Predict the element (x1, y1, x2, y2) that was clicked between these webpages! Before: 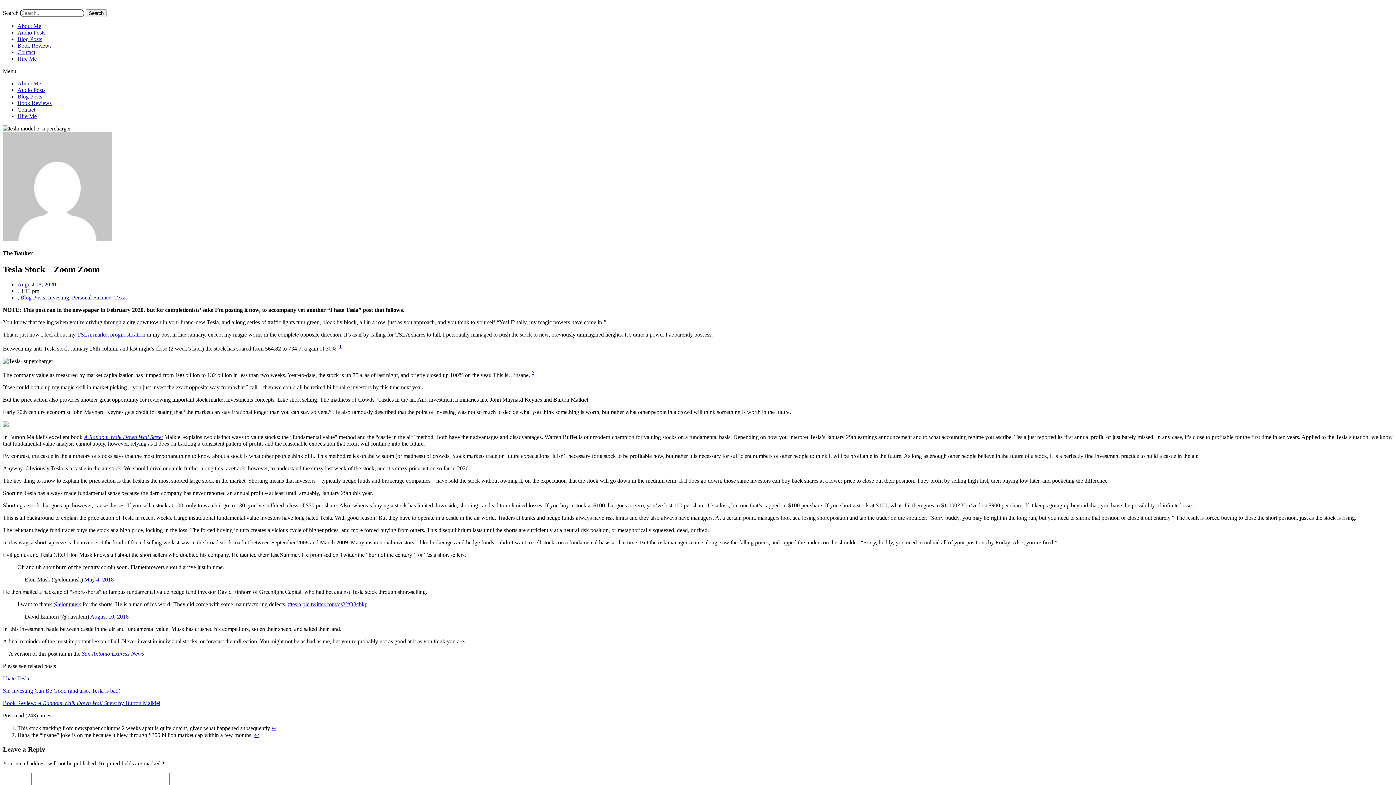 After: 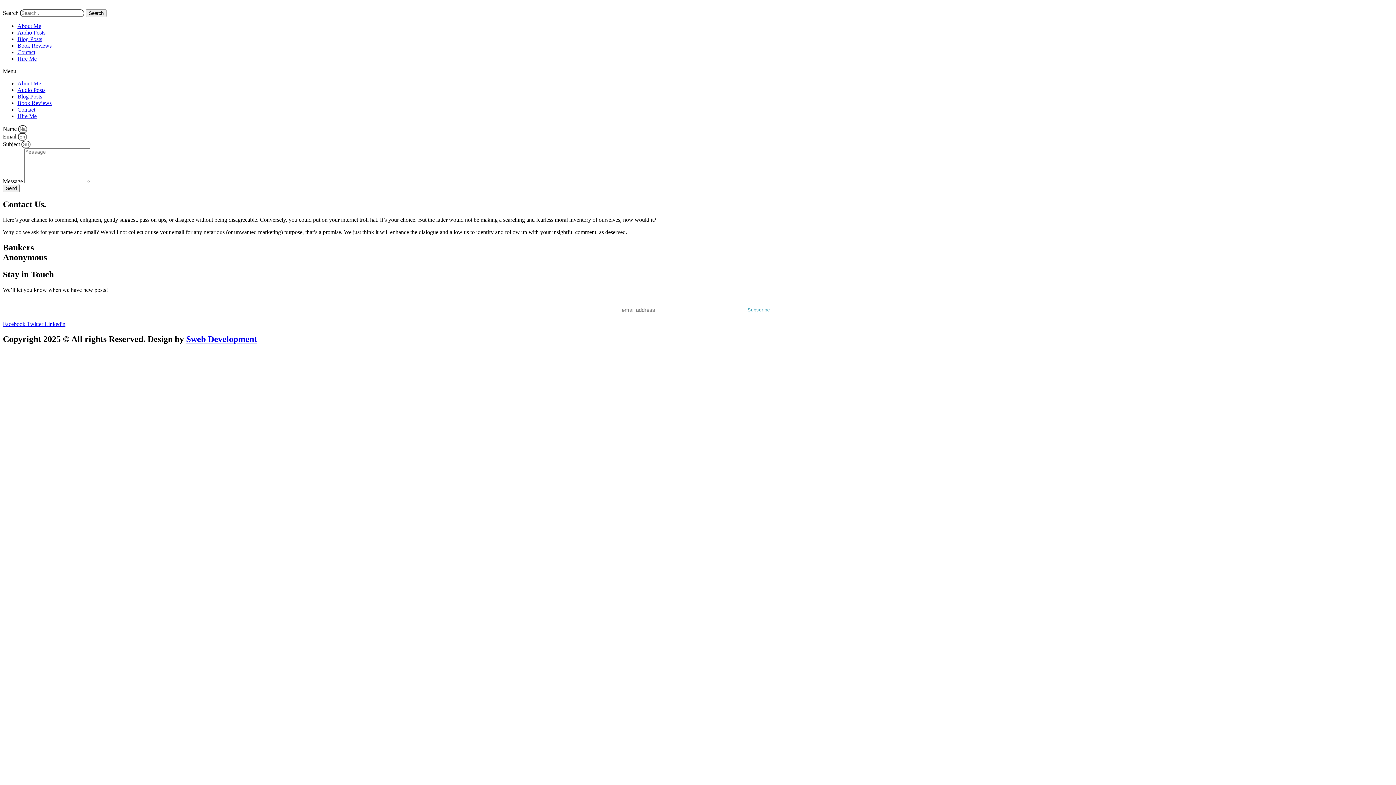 Action: bbox: (17, 49, 35, 55) label: Contact